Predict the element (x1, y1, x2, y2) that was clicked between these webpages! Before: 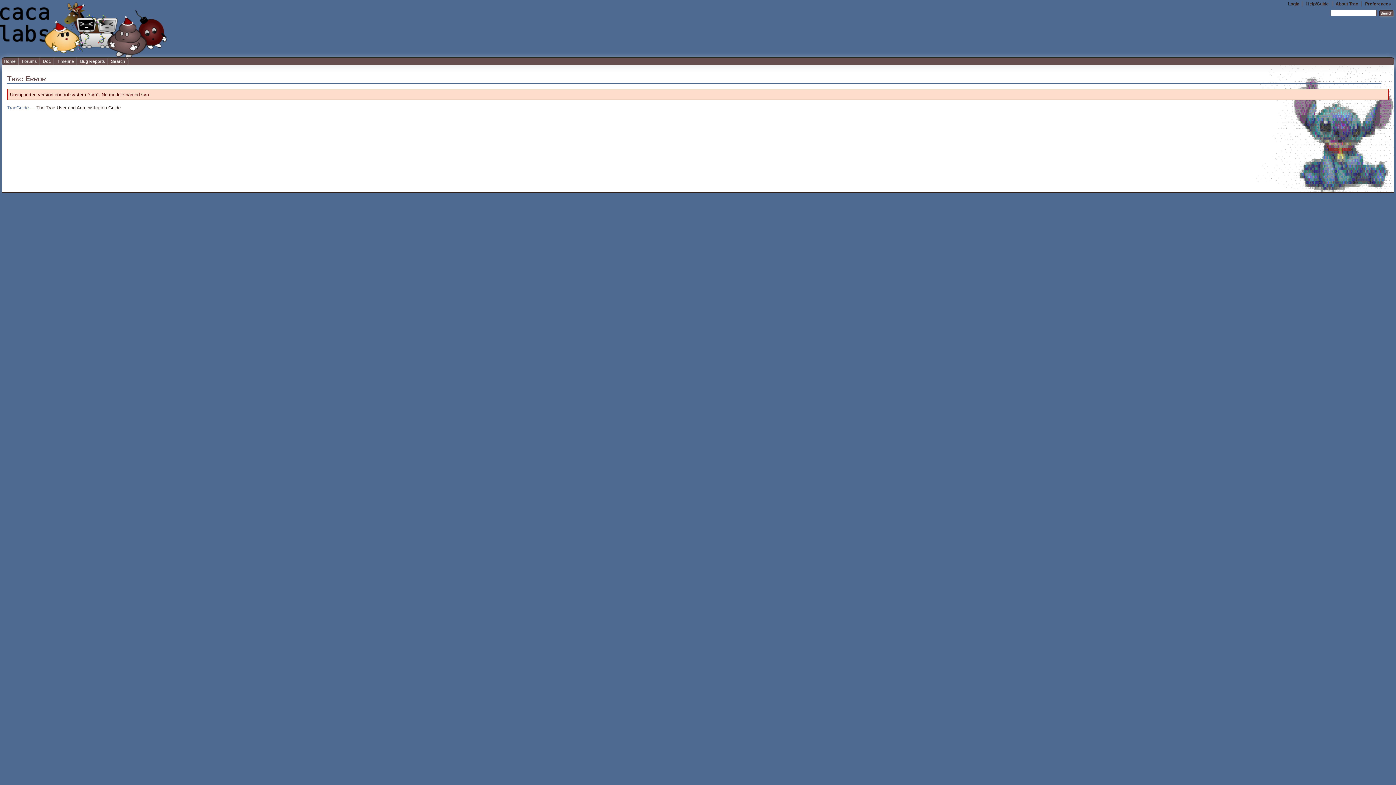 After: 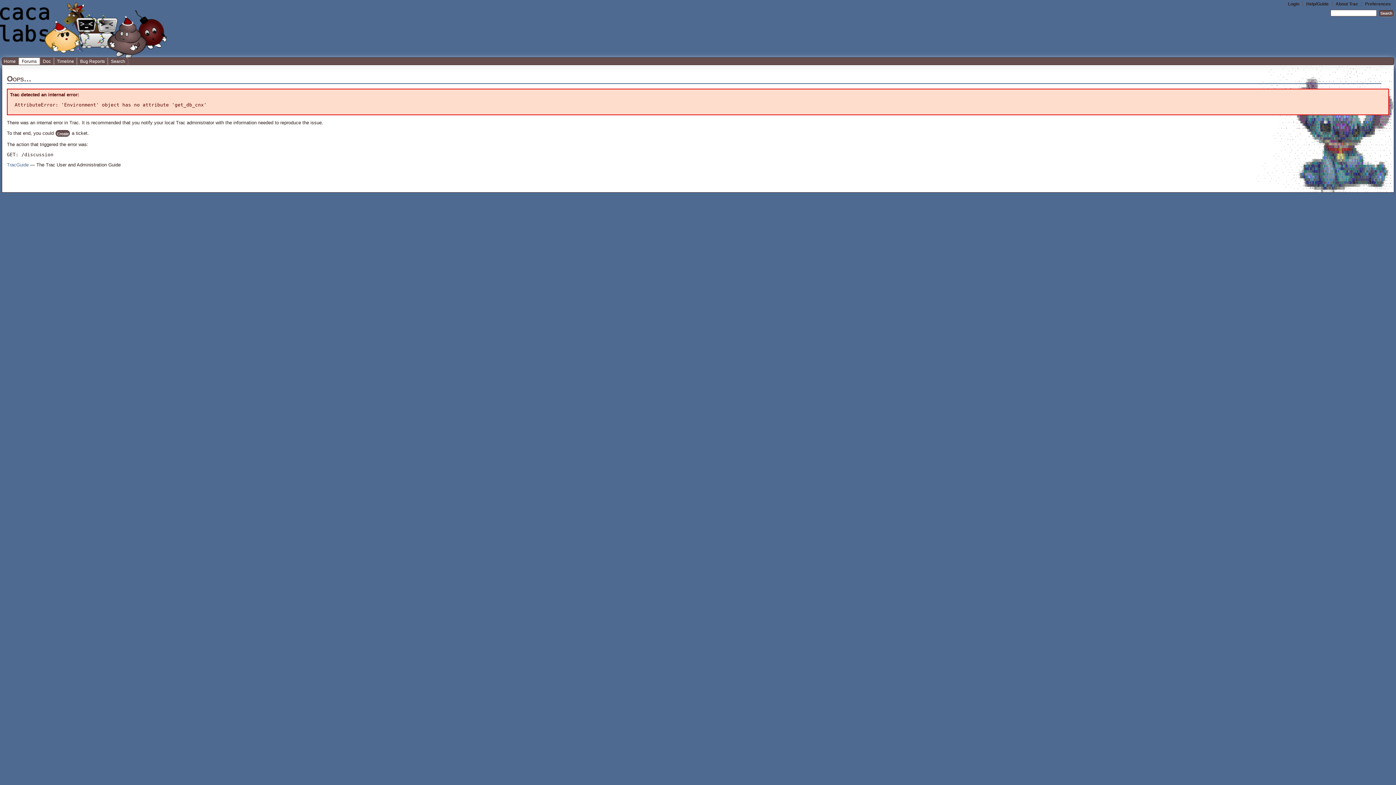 Action: bbox: (18, 57, 39, 65) label: Forums